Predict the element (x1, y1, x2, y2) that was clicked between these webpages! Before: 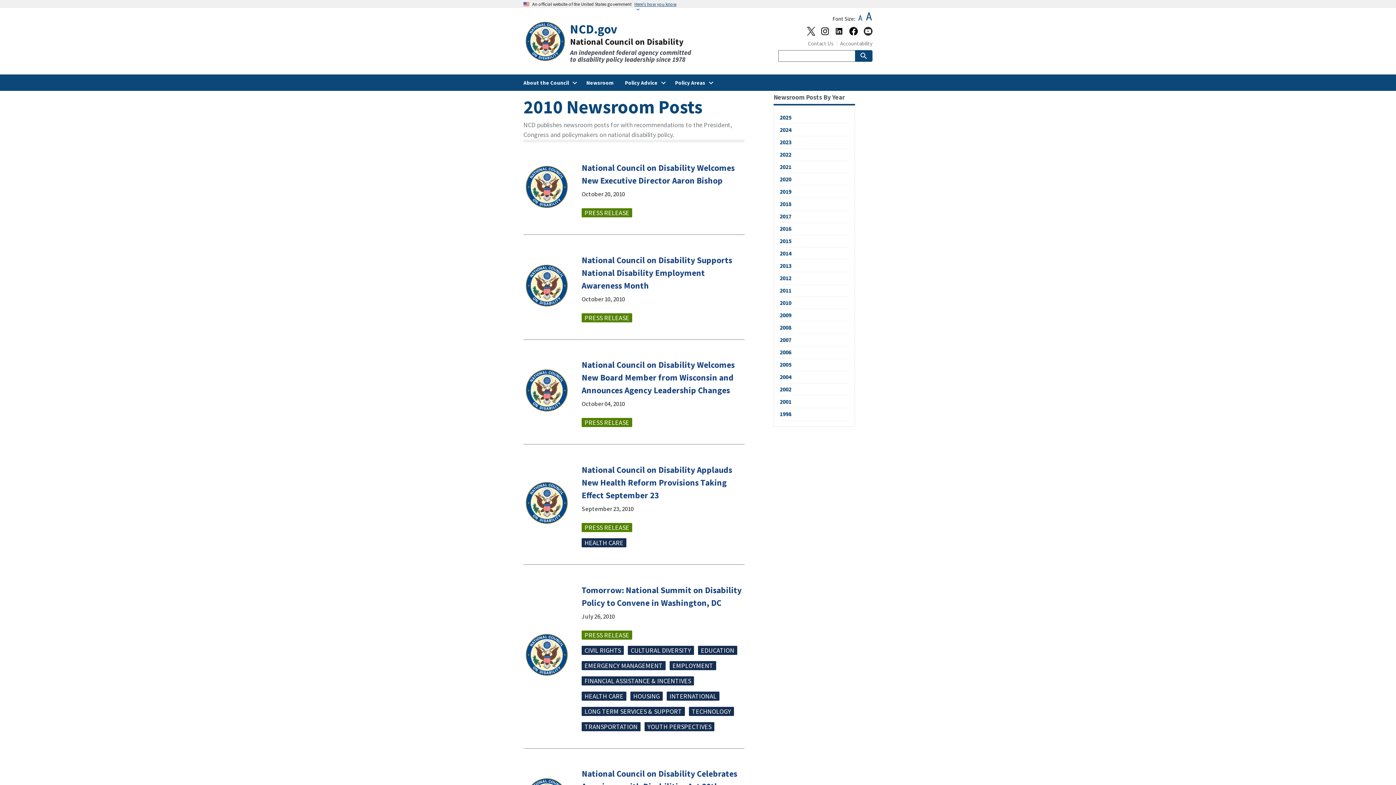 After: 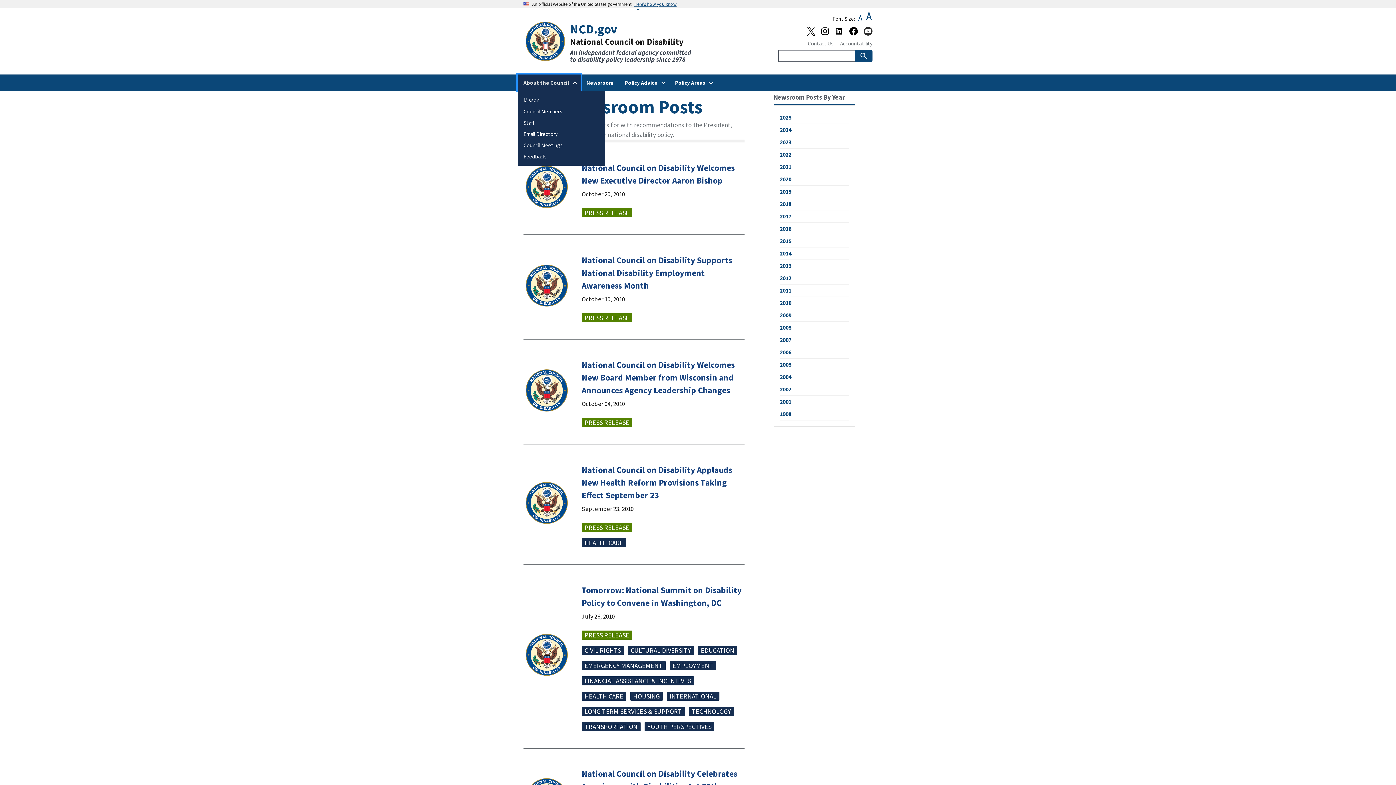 Action: bbox: (517, 74, 580, 91) label: About the Council